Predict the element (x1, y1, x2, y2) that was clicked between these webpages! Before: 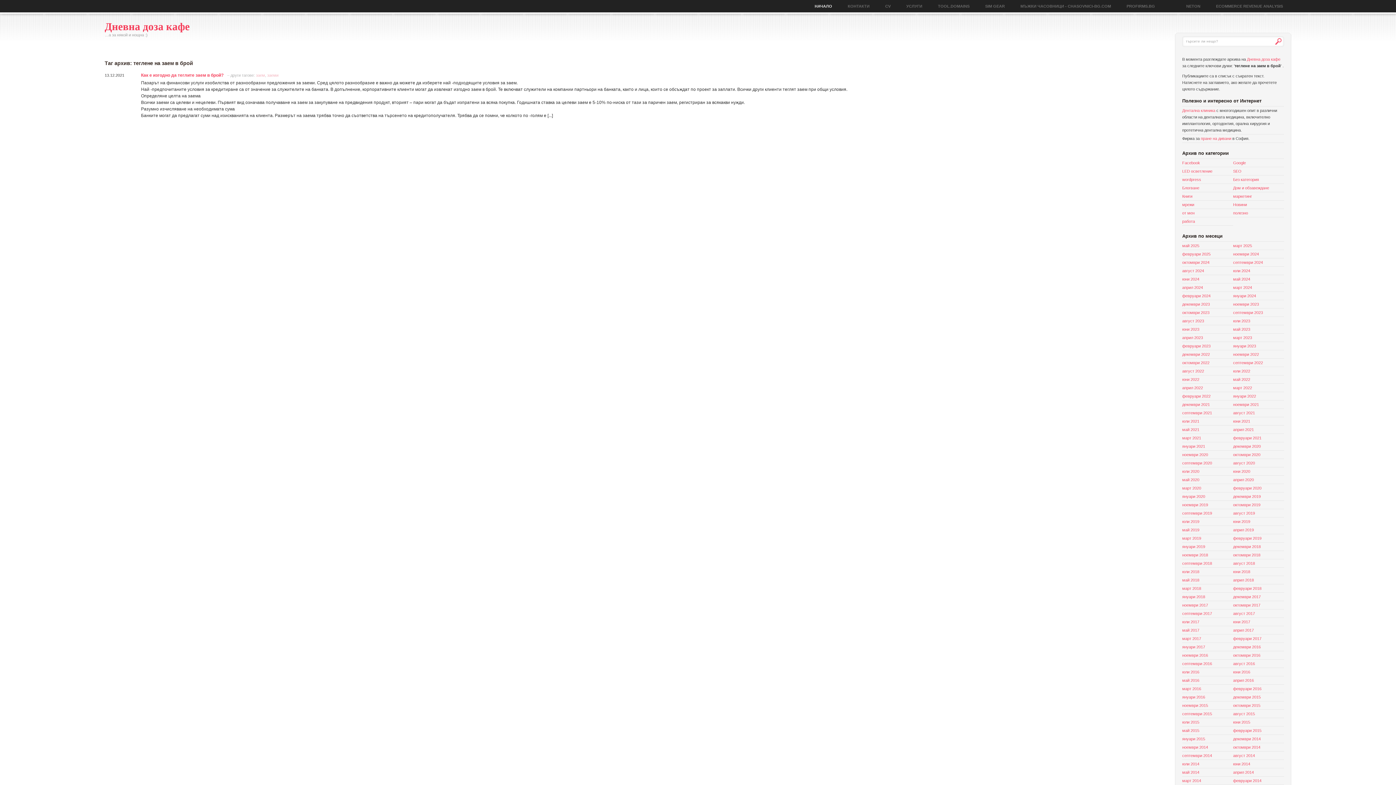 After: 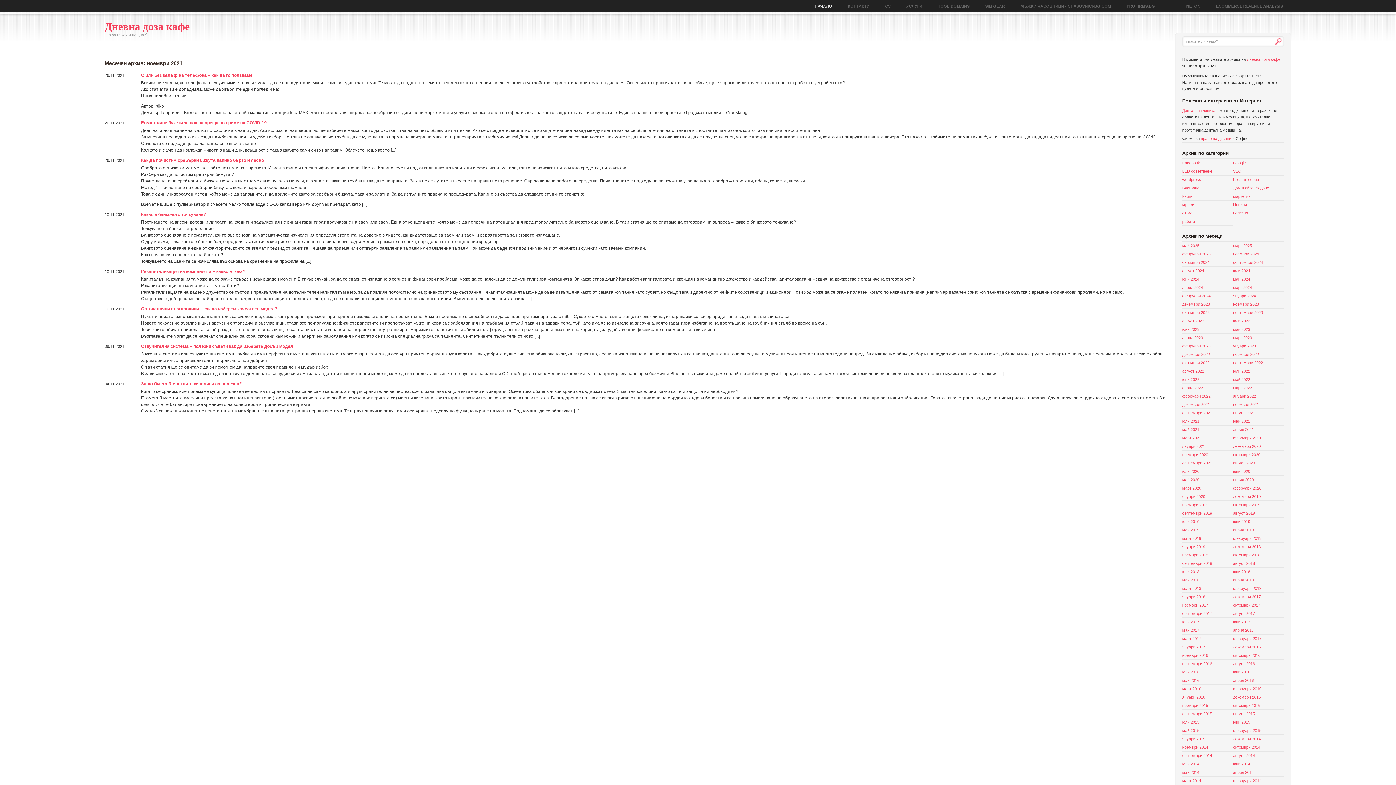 Action: bbox: (1233, 402, 1259, 406) label: ноември 2021